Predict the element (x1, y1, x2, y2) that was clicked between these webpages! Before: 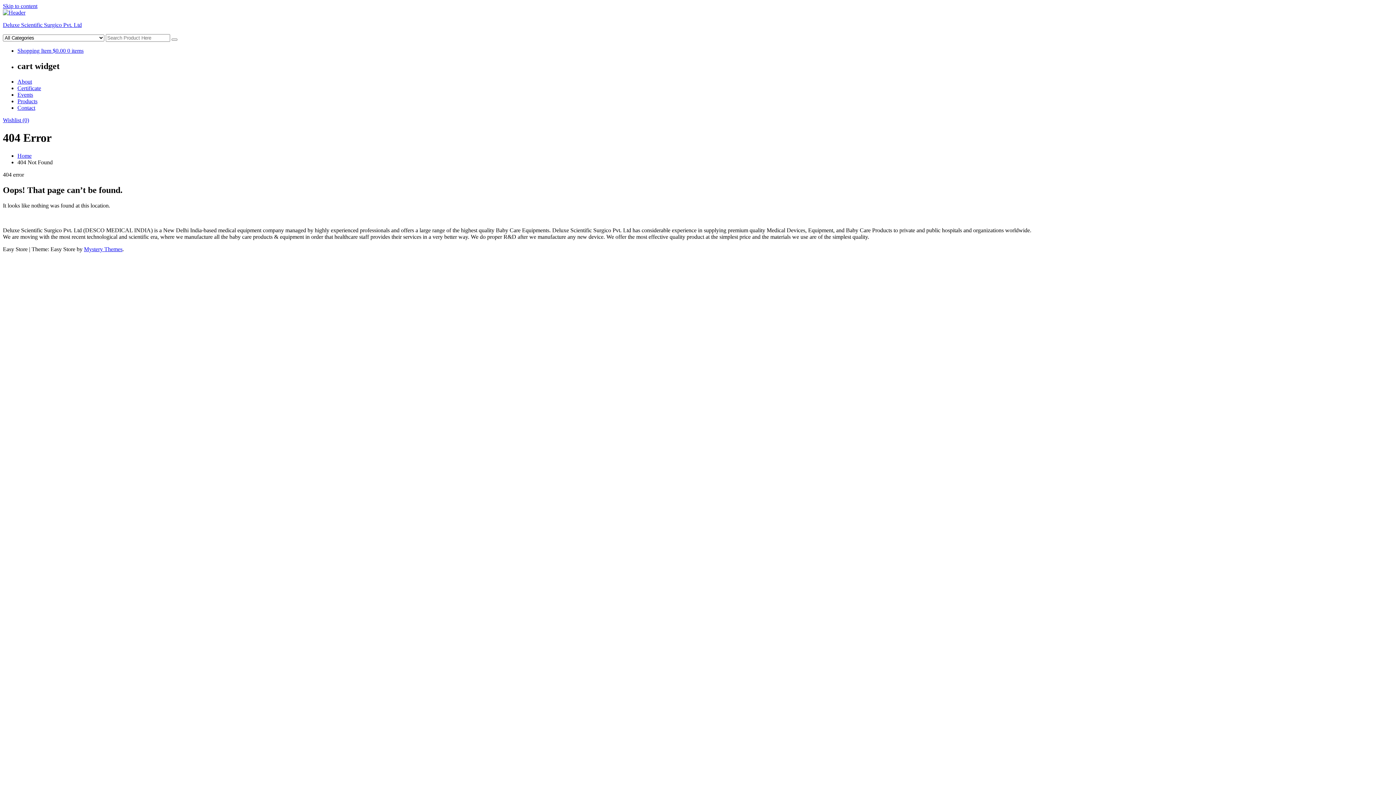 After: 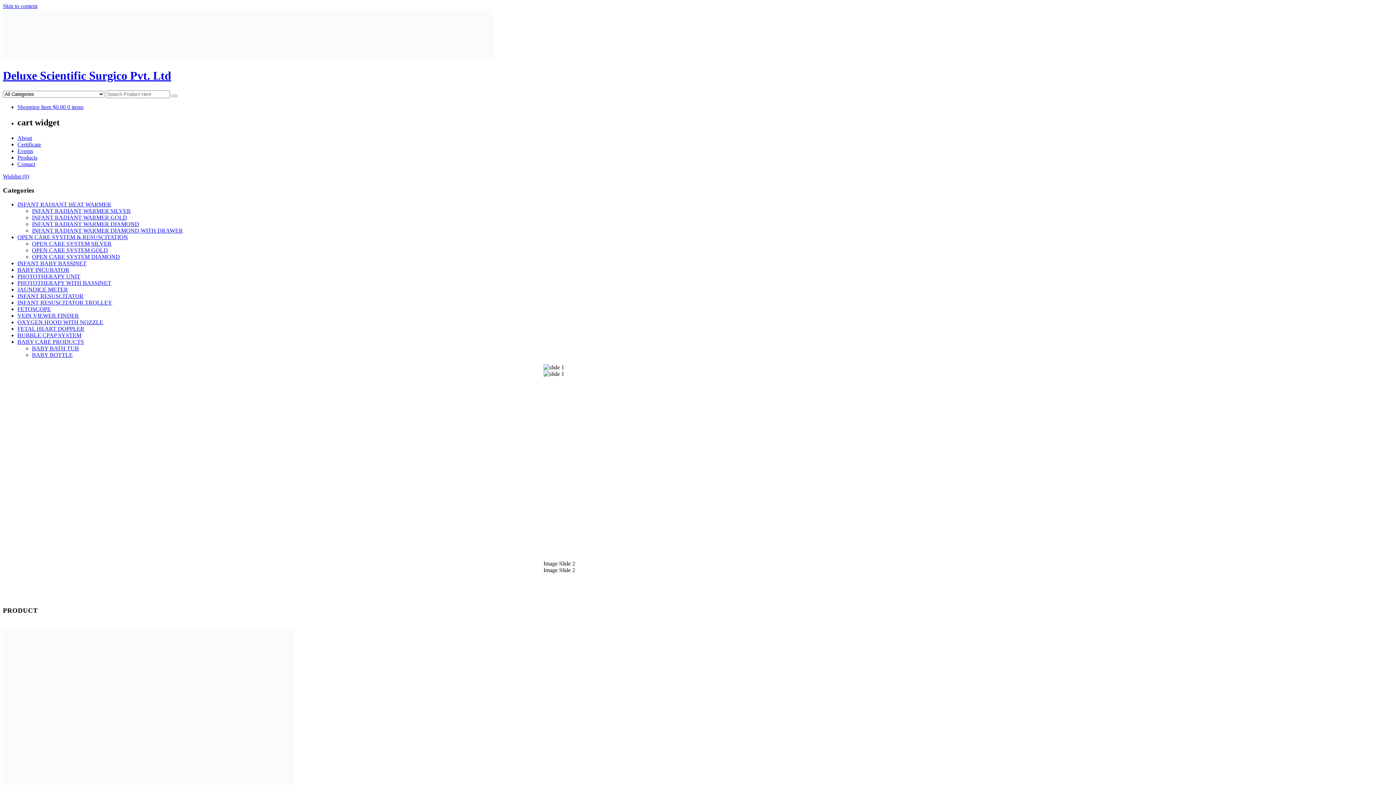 Action: bbox: (2, 117, 29, 123) label: Wishlist (0)